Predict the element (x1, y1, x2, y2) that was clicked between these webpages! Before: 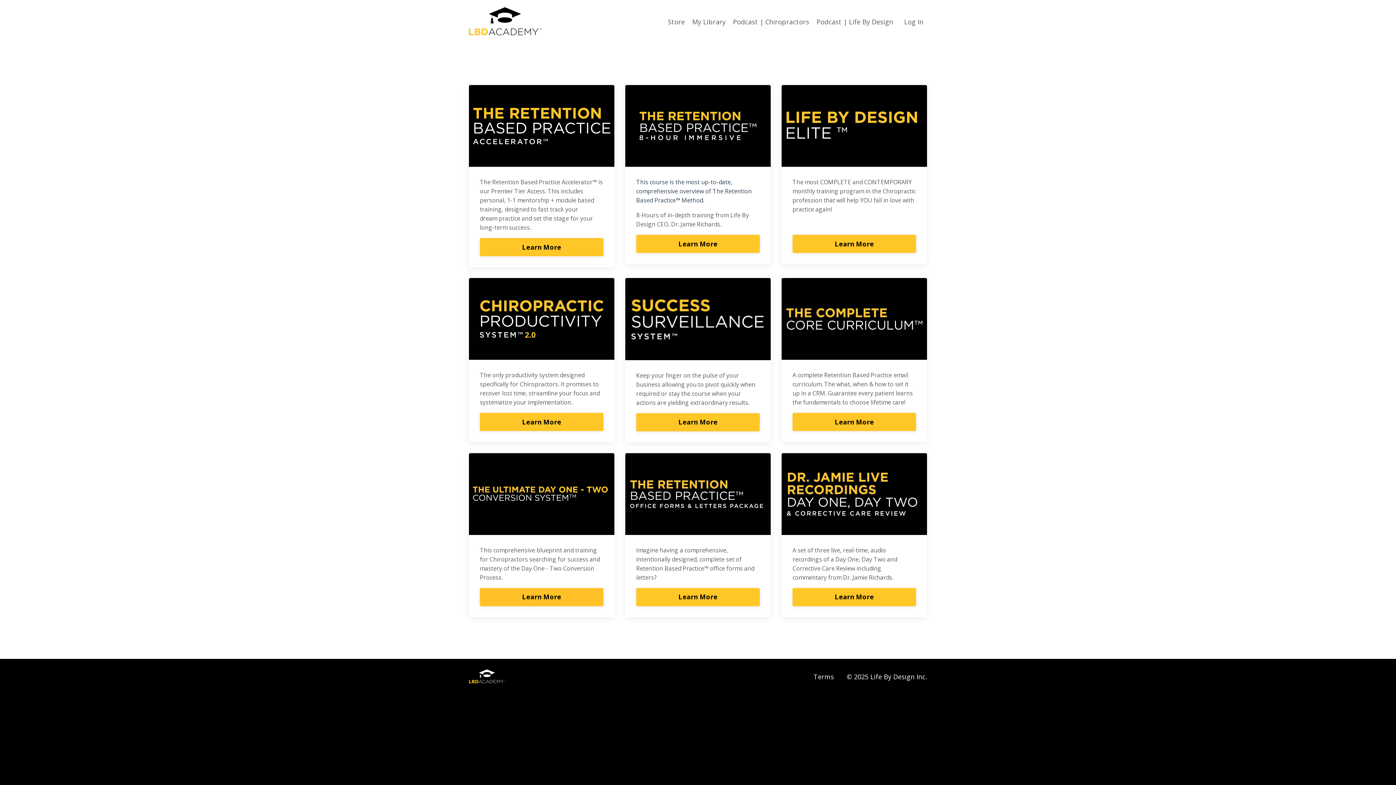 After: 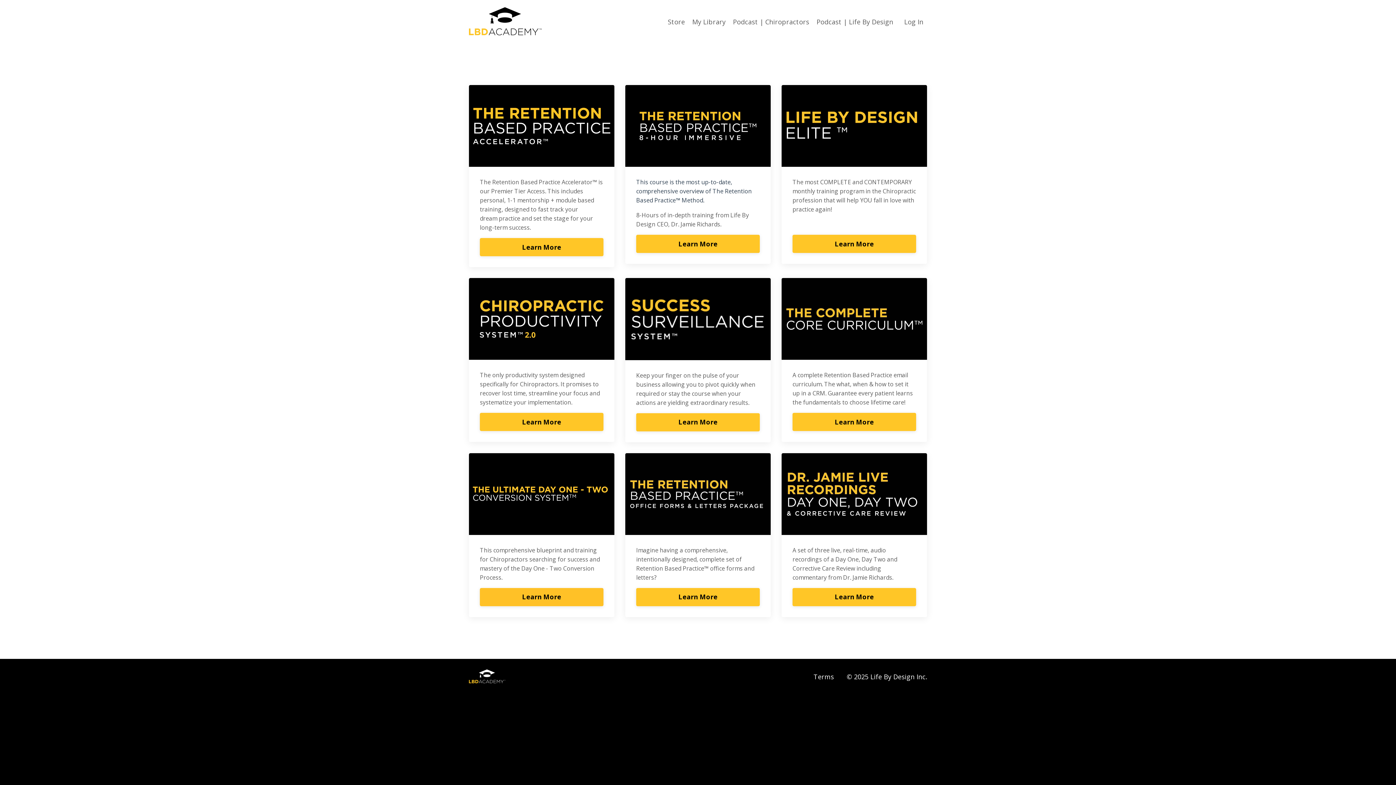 Action: bbox: (469, 7, 541, 35)